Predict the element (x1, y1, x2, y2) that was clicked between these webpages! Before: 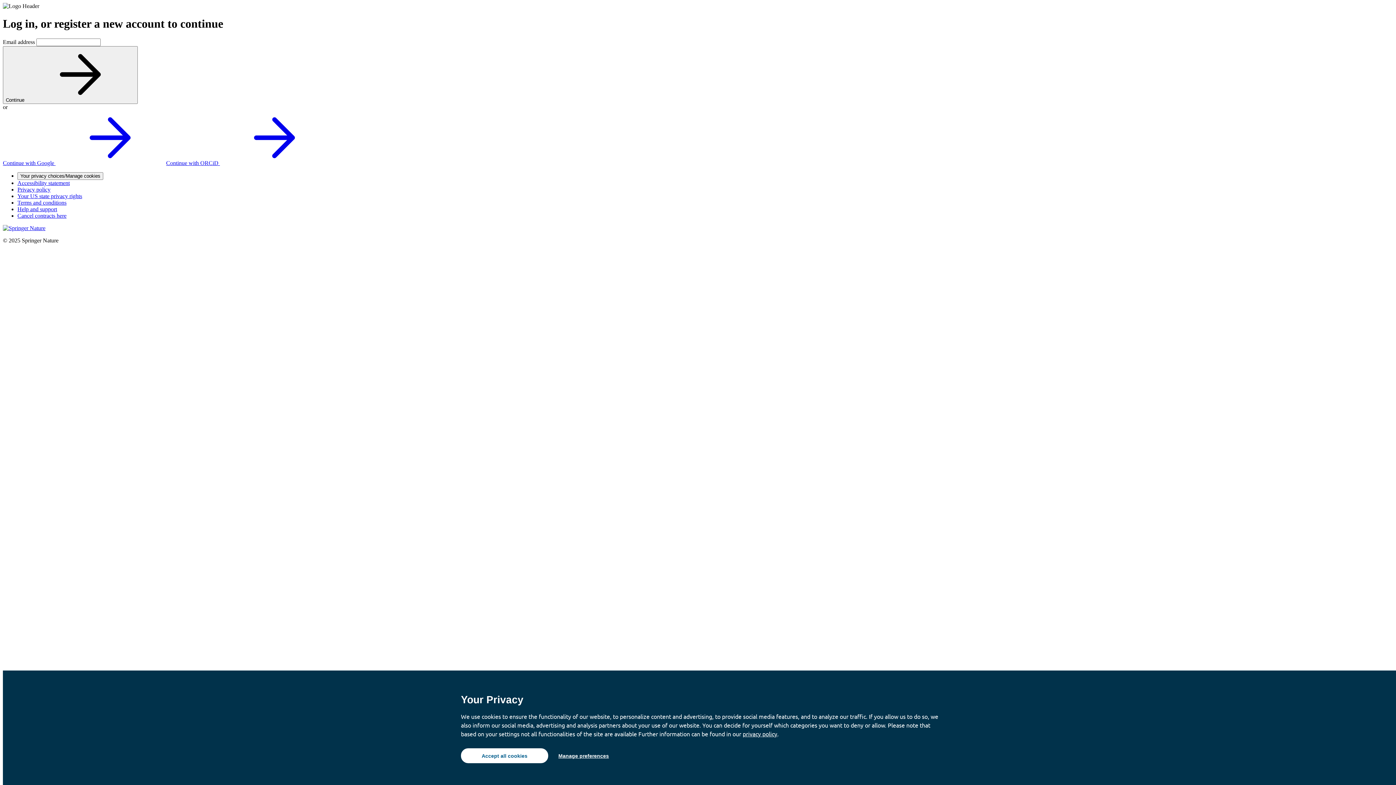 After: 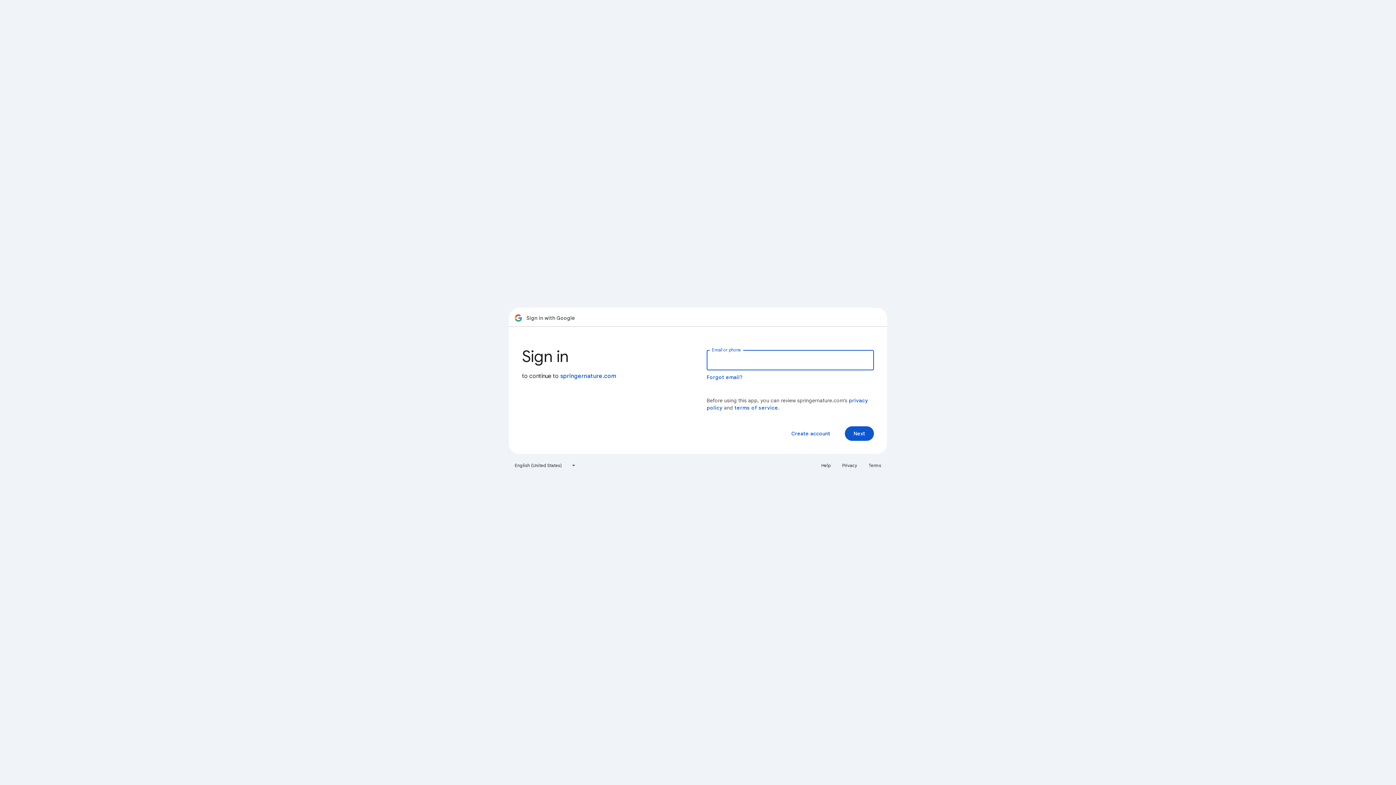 Action: label: Continue with Google  bbox: (2, 159, 164, 166)